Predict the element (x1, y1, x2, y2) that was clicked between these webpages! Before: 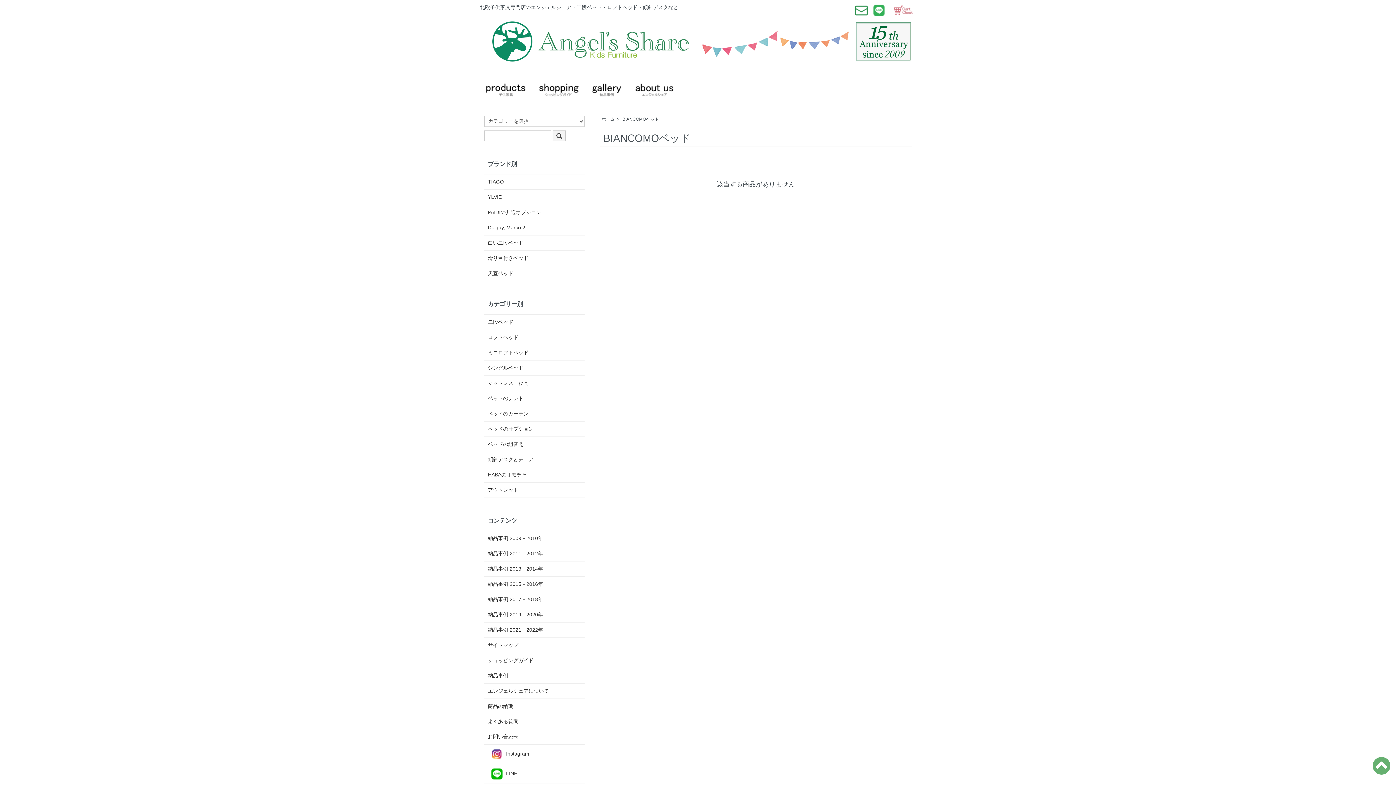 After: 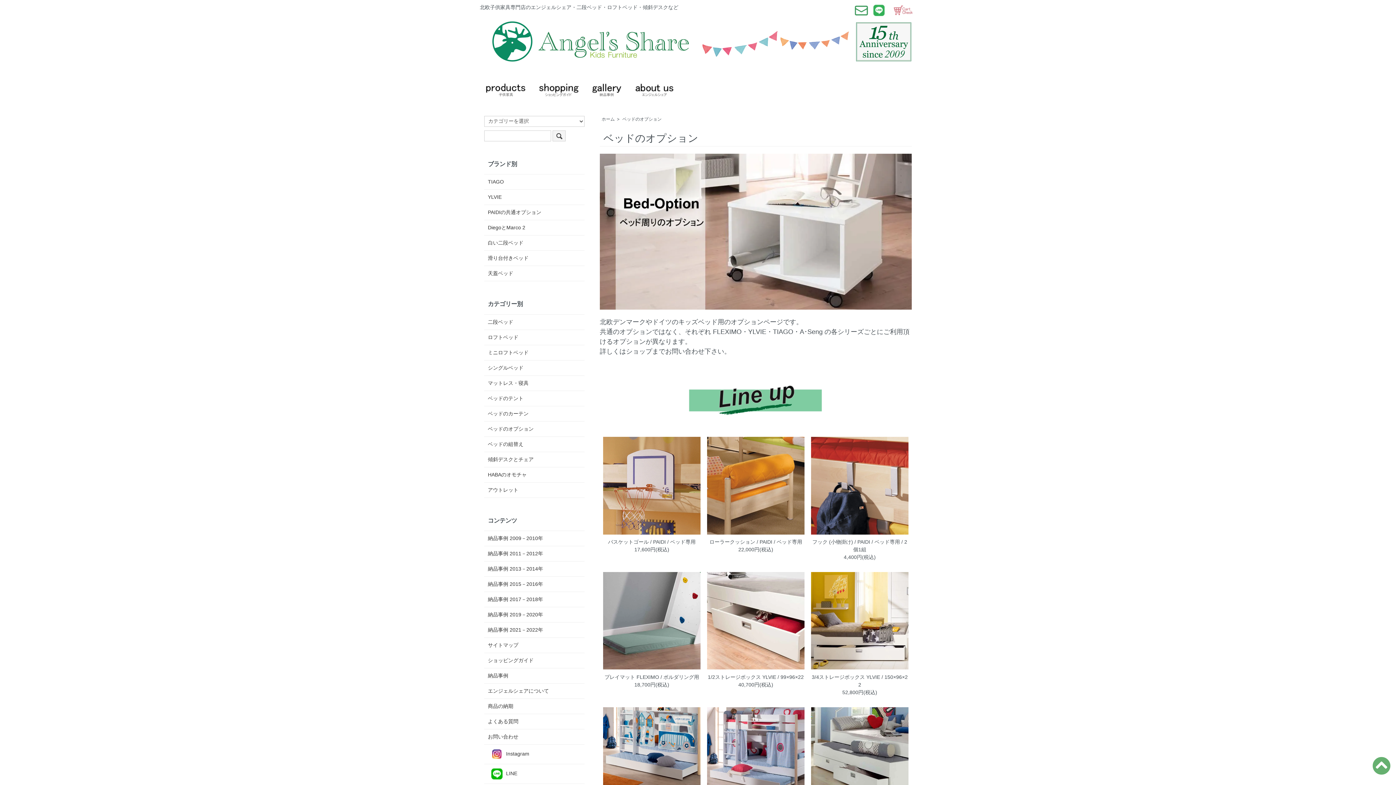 Action: bbox: (488, 425, 581, 432) label: ベッドのオプション